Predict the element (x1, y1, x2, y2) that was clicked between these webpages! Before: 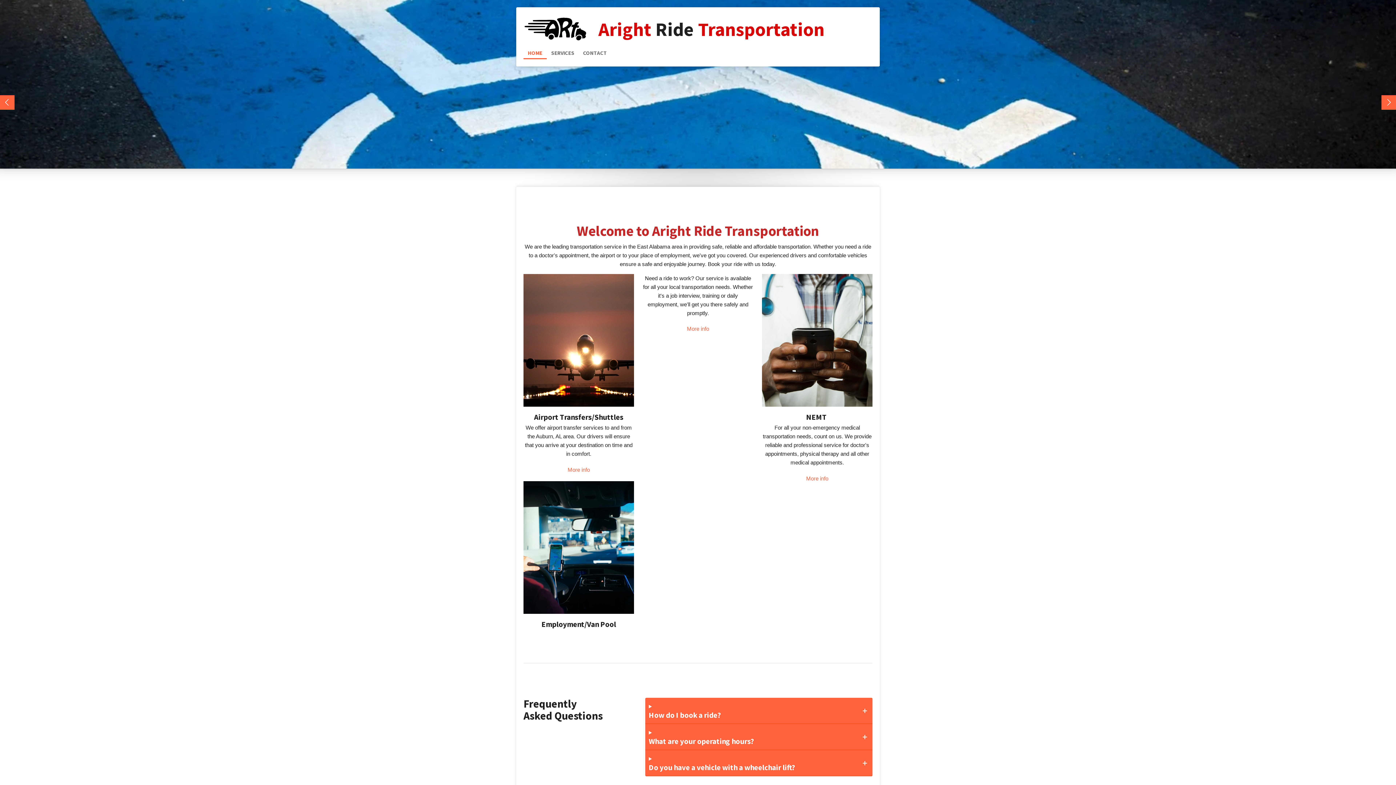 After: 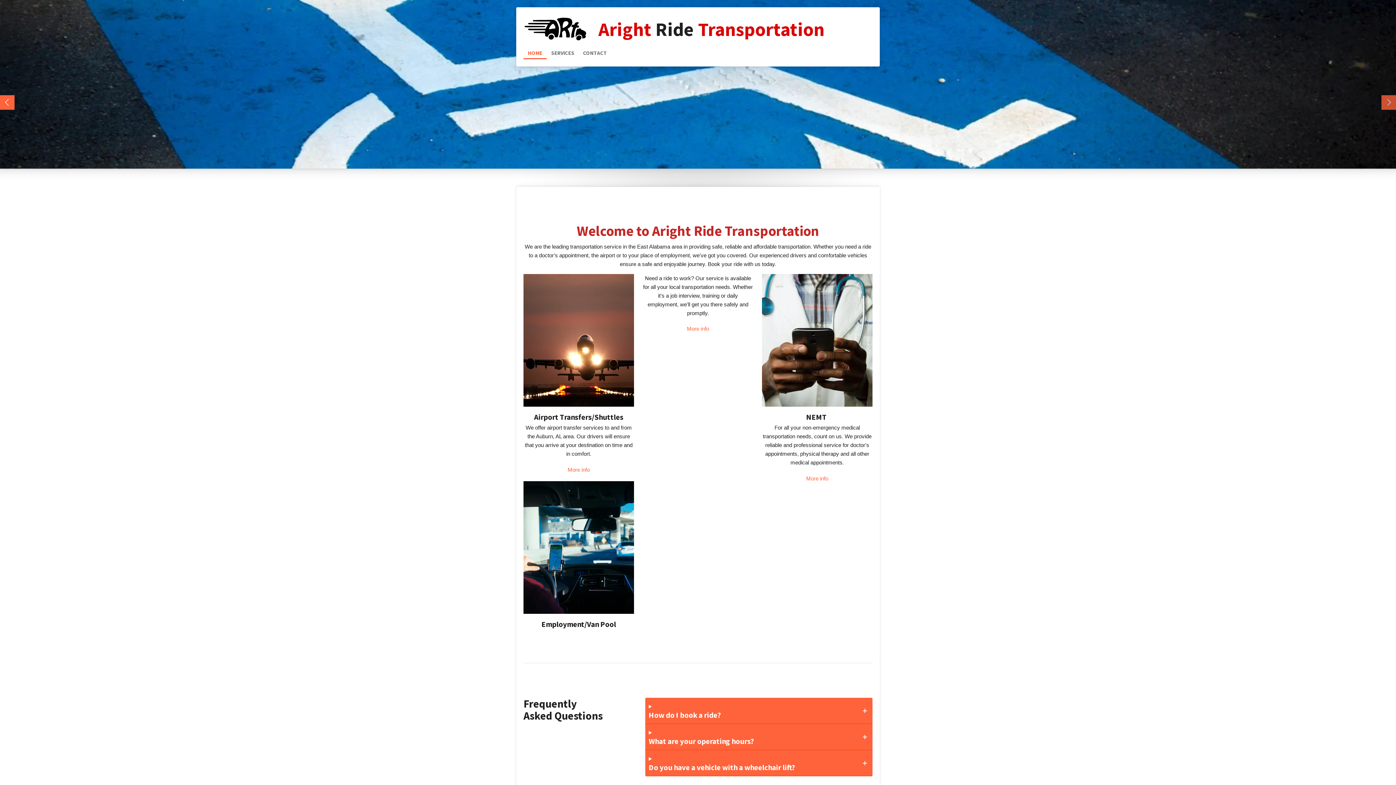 Action: bbox: (1381, 95, 1396, 109)